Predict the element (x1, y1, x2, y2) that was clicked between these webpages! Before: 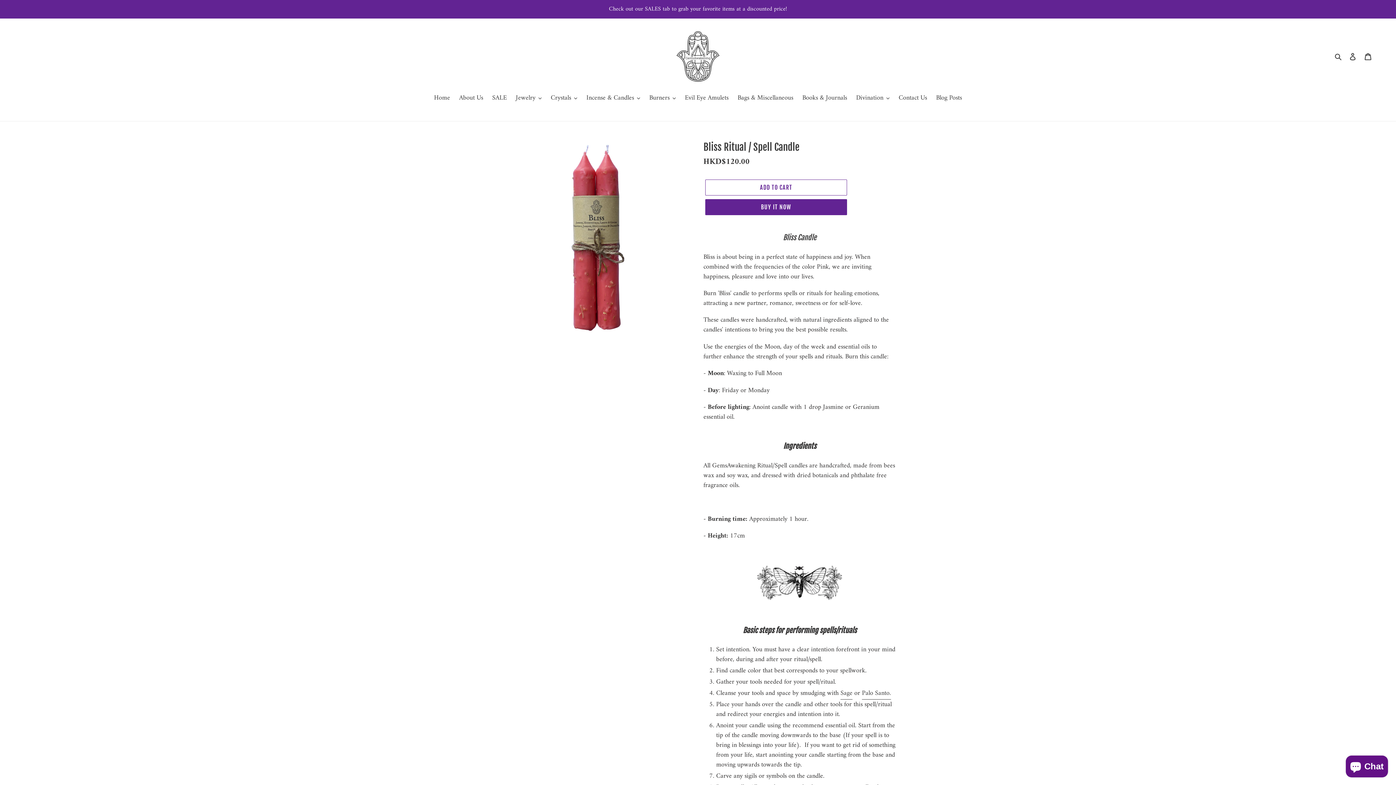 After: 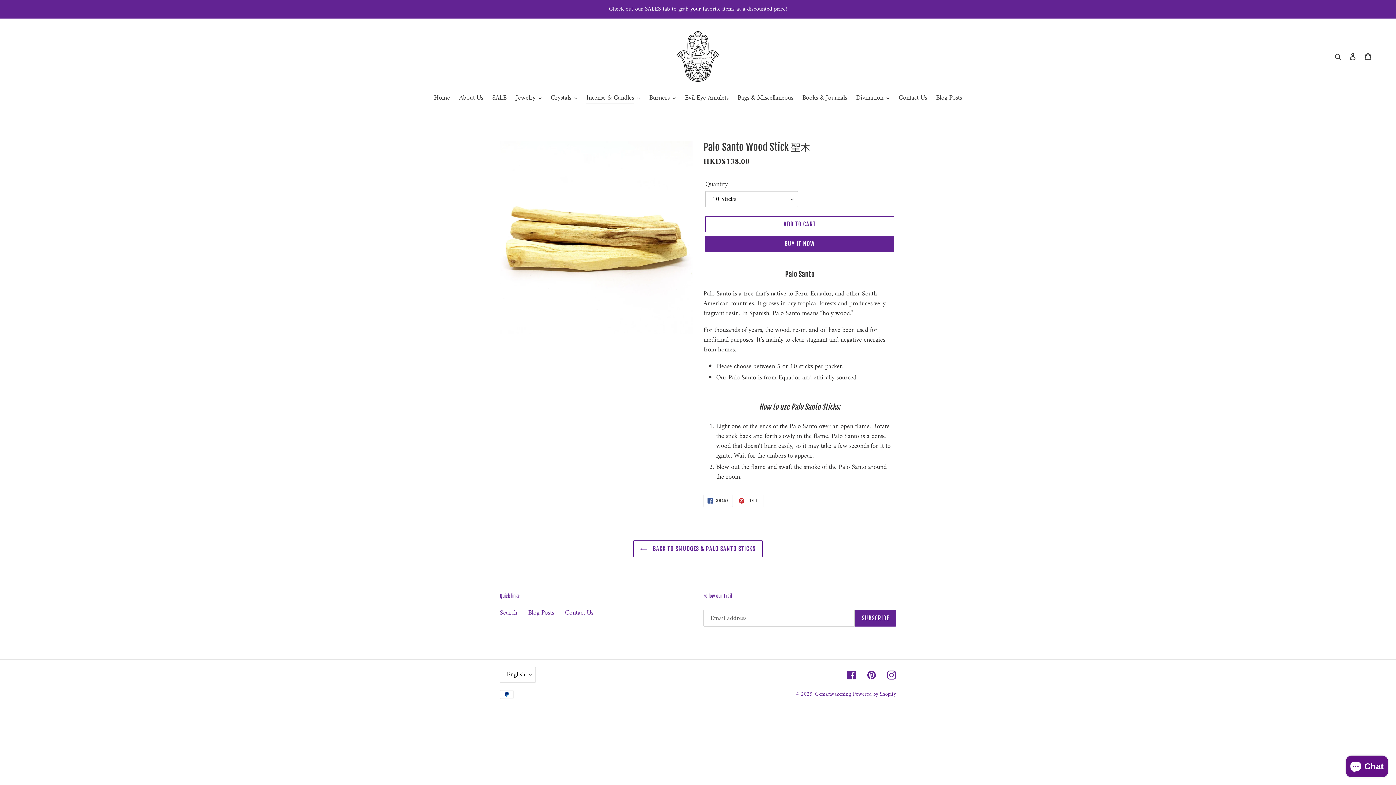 Action: bbox: (862, 688, 889, 700) label: Palo Santo